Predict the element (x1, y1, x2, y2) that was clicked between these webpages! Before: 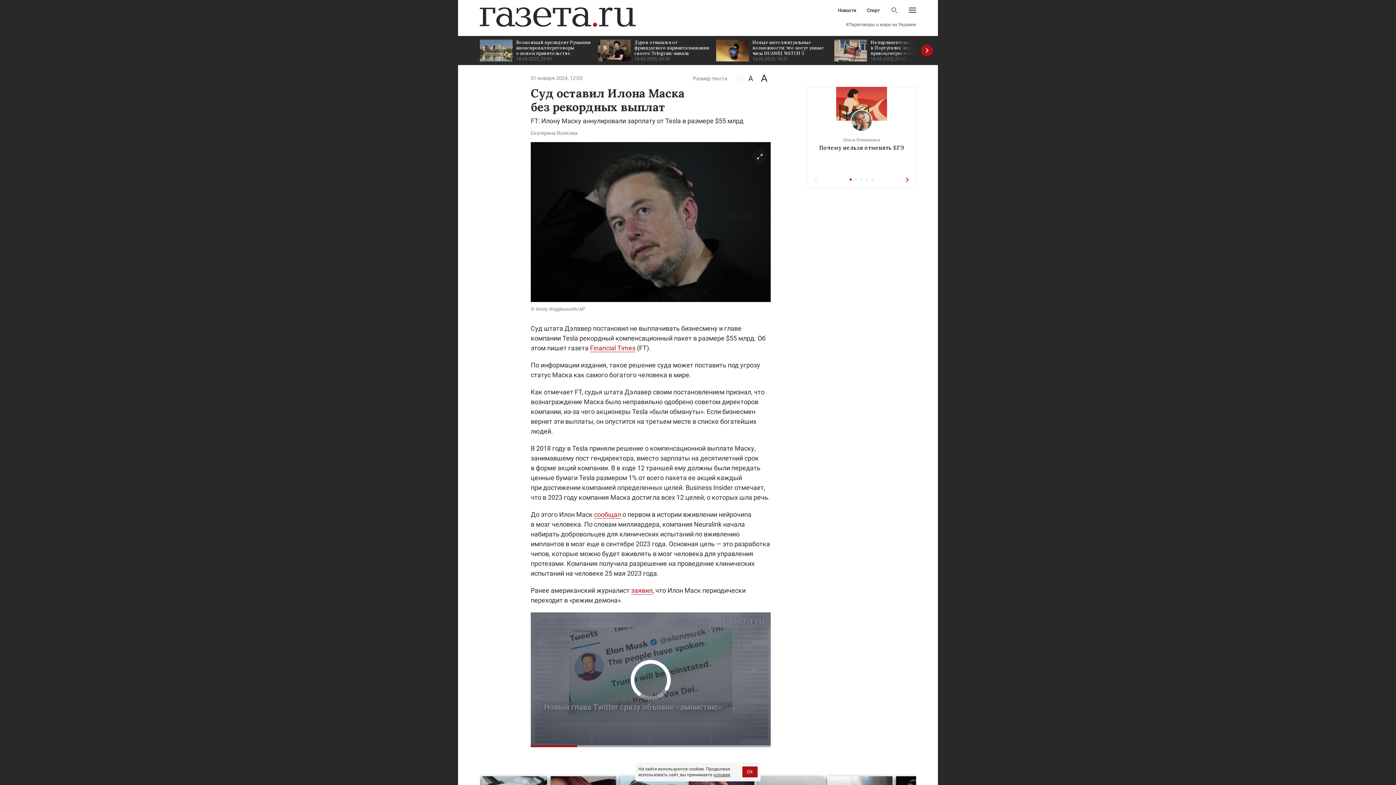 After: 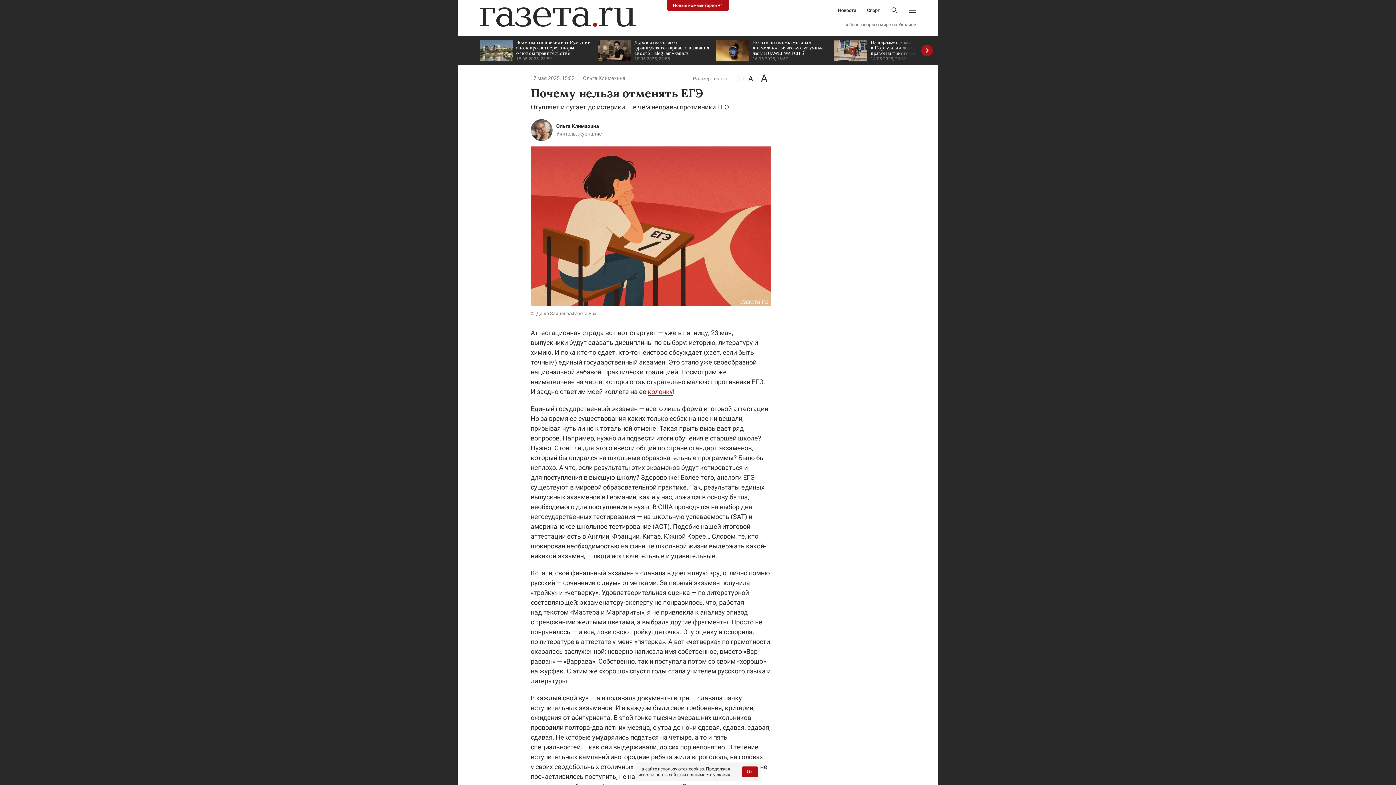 Action: bbox: (807, 86, 916, 156) label: Ольга Климахина
Почему нельзя отменять ЕГЭ